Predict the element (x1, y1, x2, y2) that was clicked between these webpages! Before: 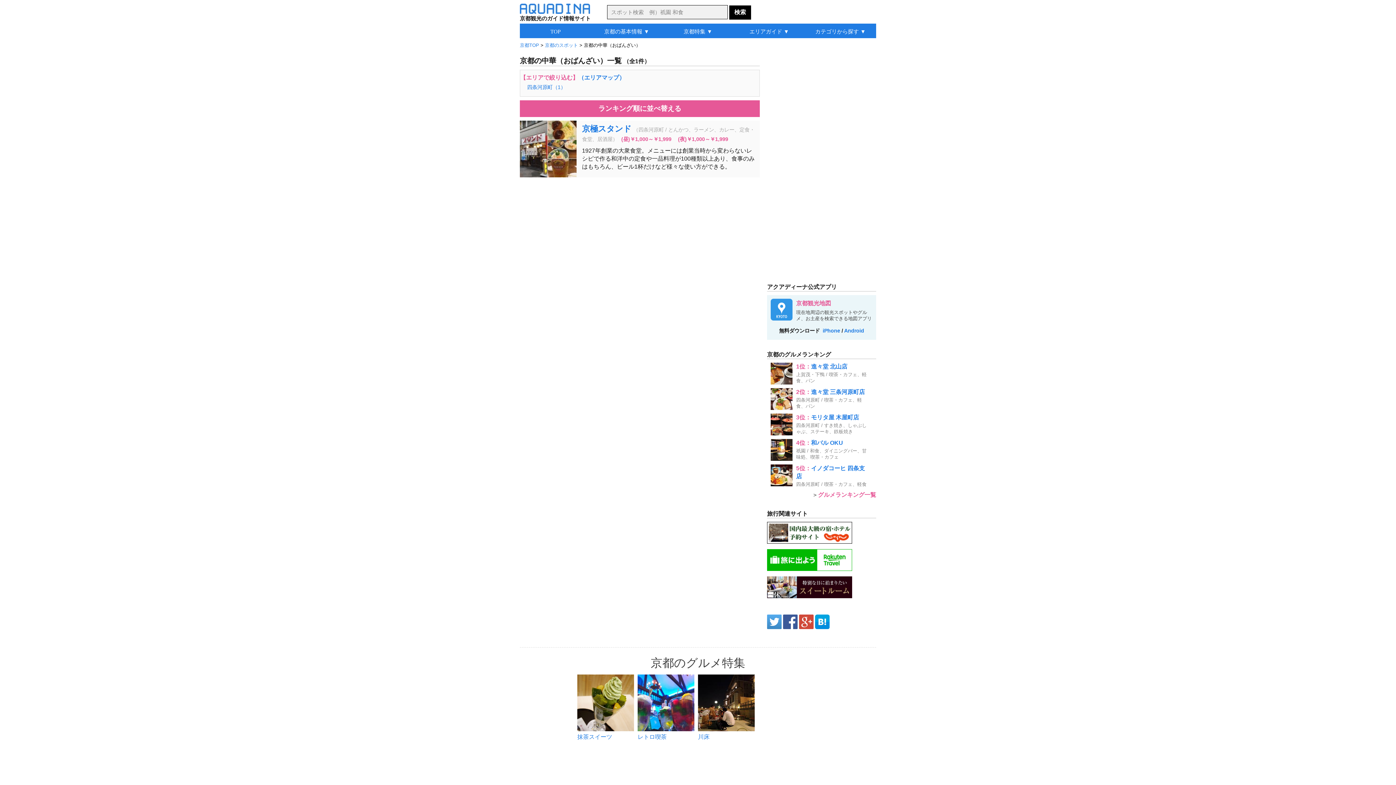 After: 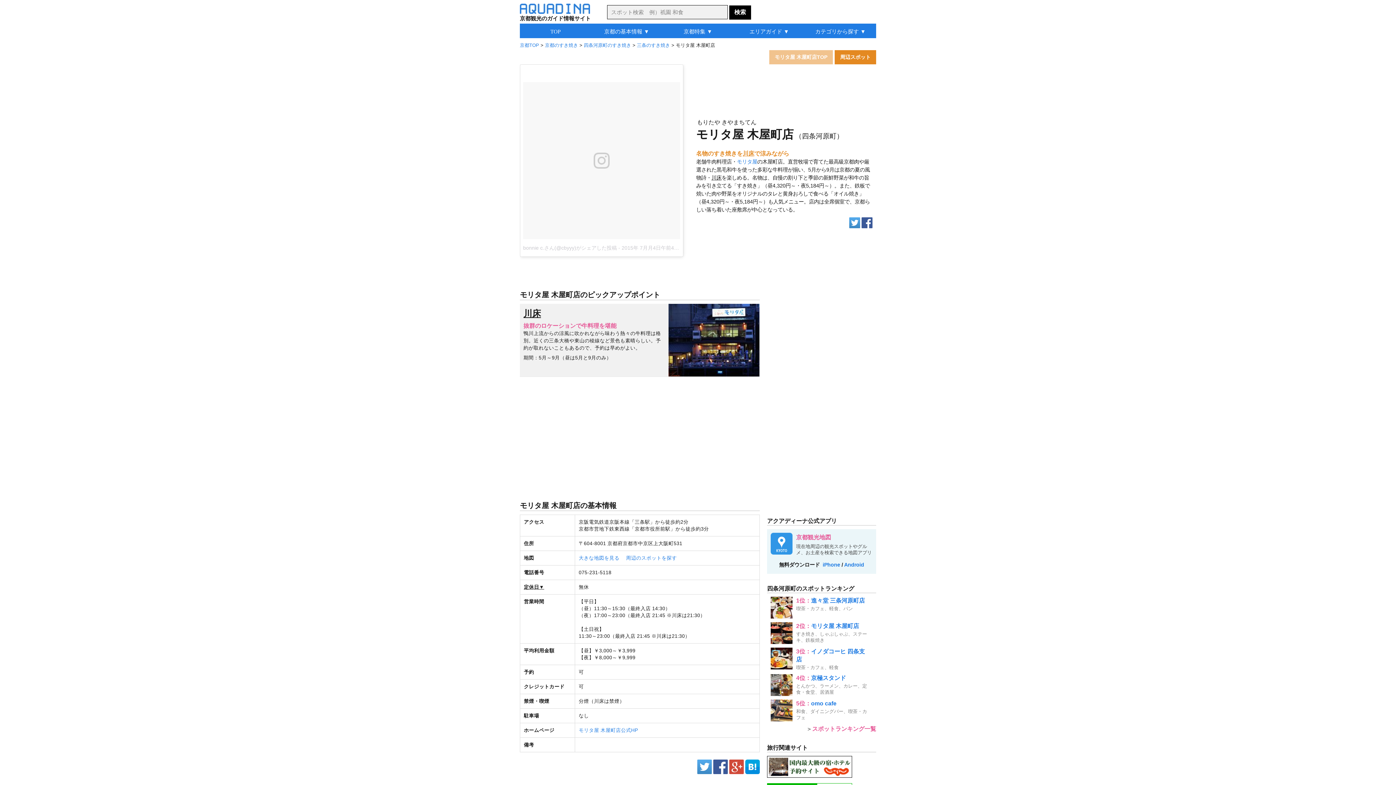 Action: bbox: (811, 414, 859, 420) label: モリタ屋 木屋町店